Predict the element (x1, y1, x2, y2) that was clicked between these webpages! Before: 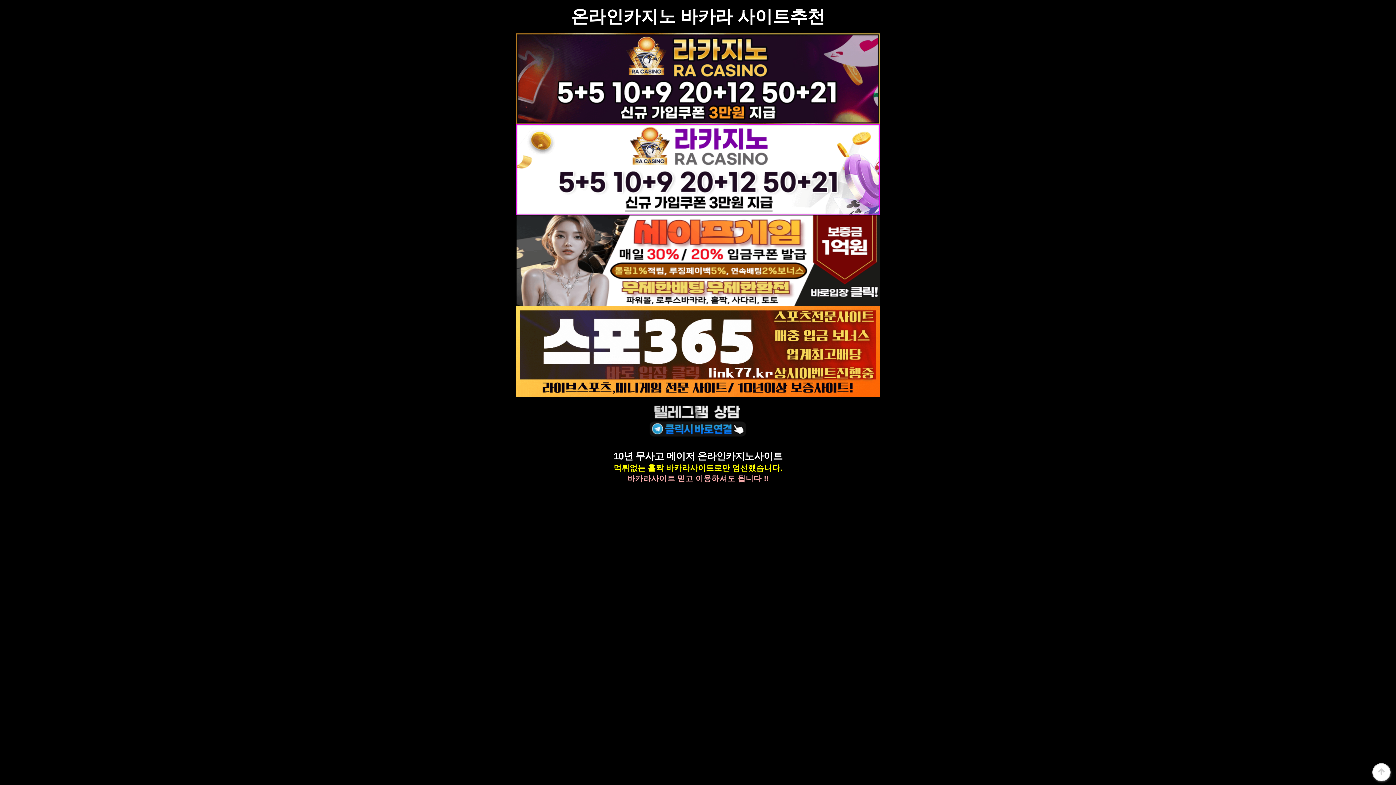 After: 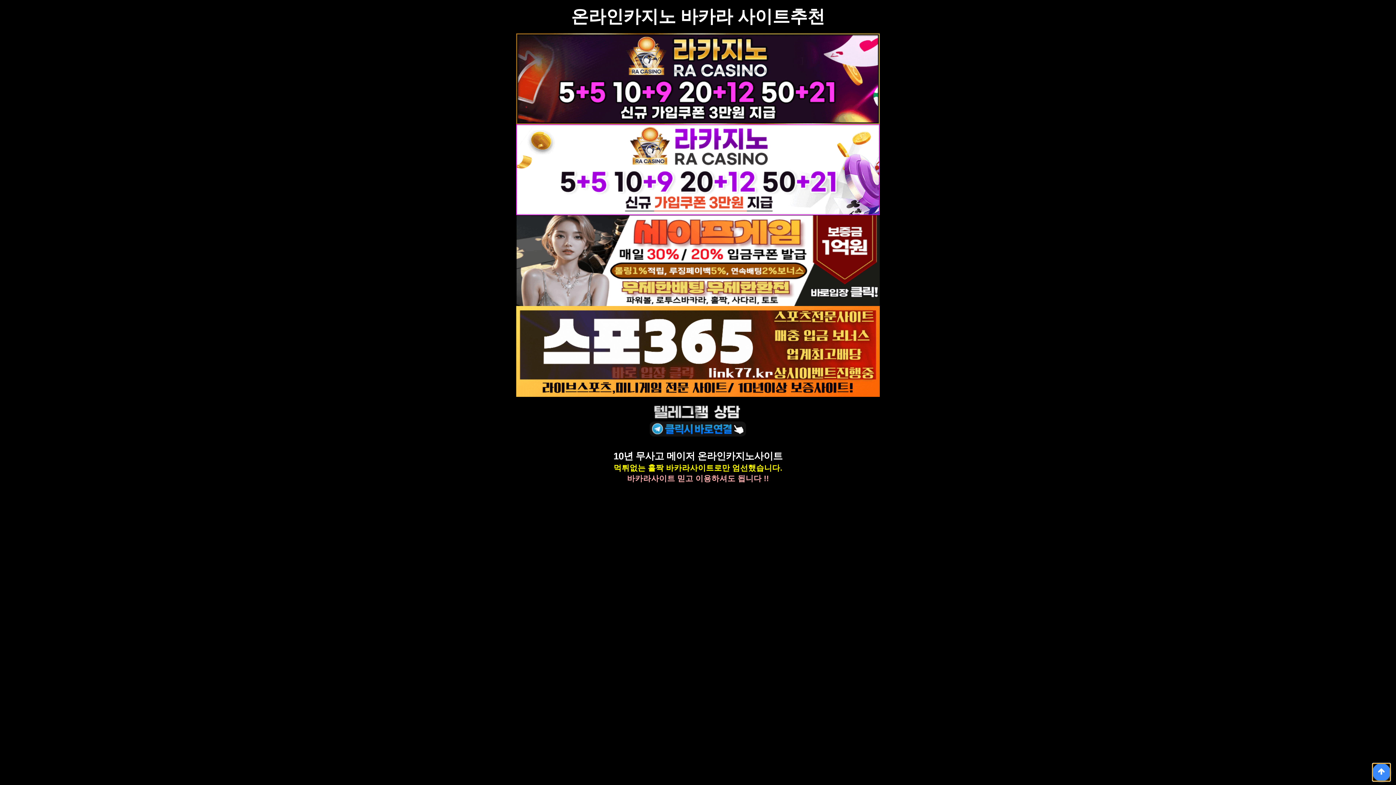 Action: label: 상단으로 bbox: (1372, 763, 1390, 781)